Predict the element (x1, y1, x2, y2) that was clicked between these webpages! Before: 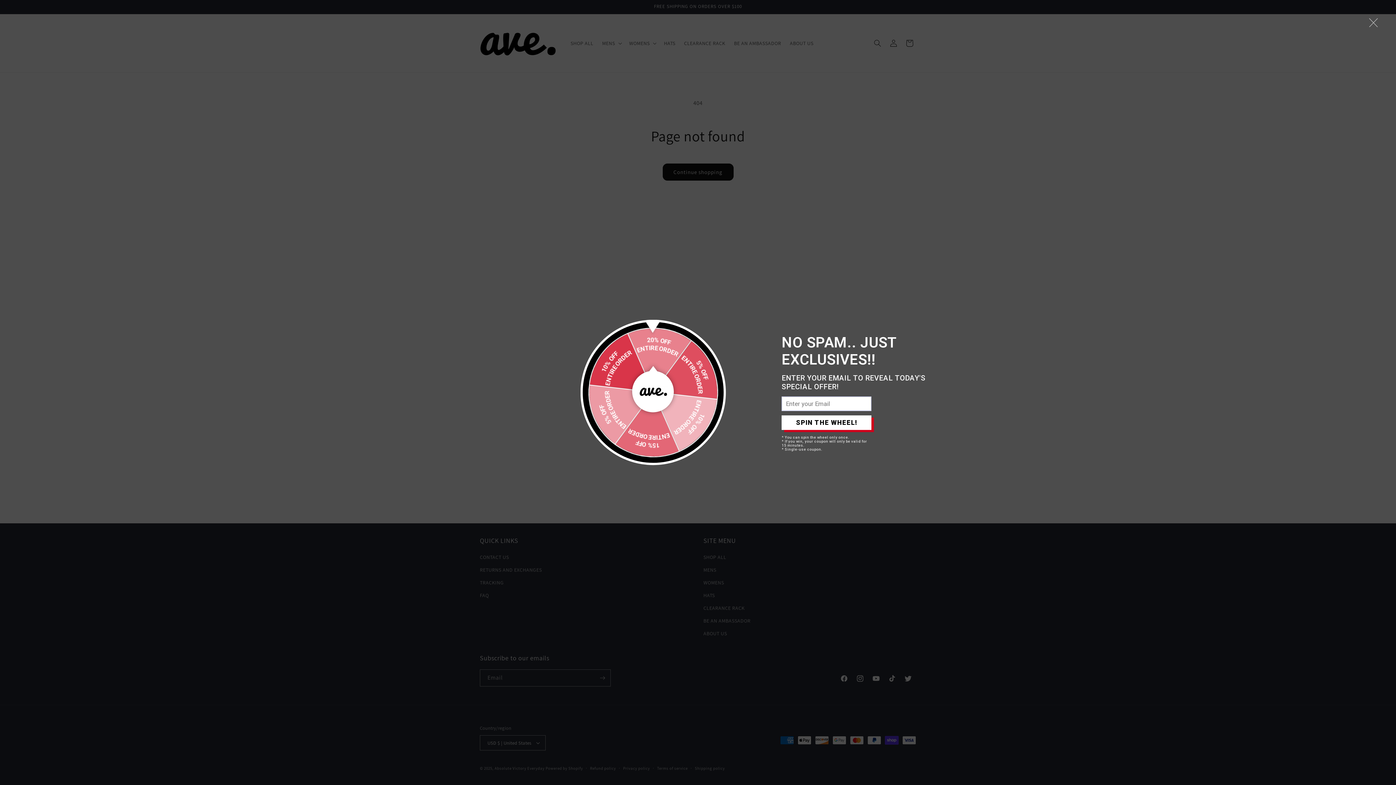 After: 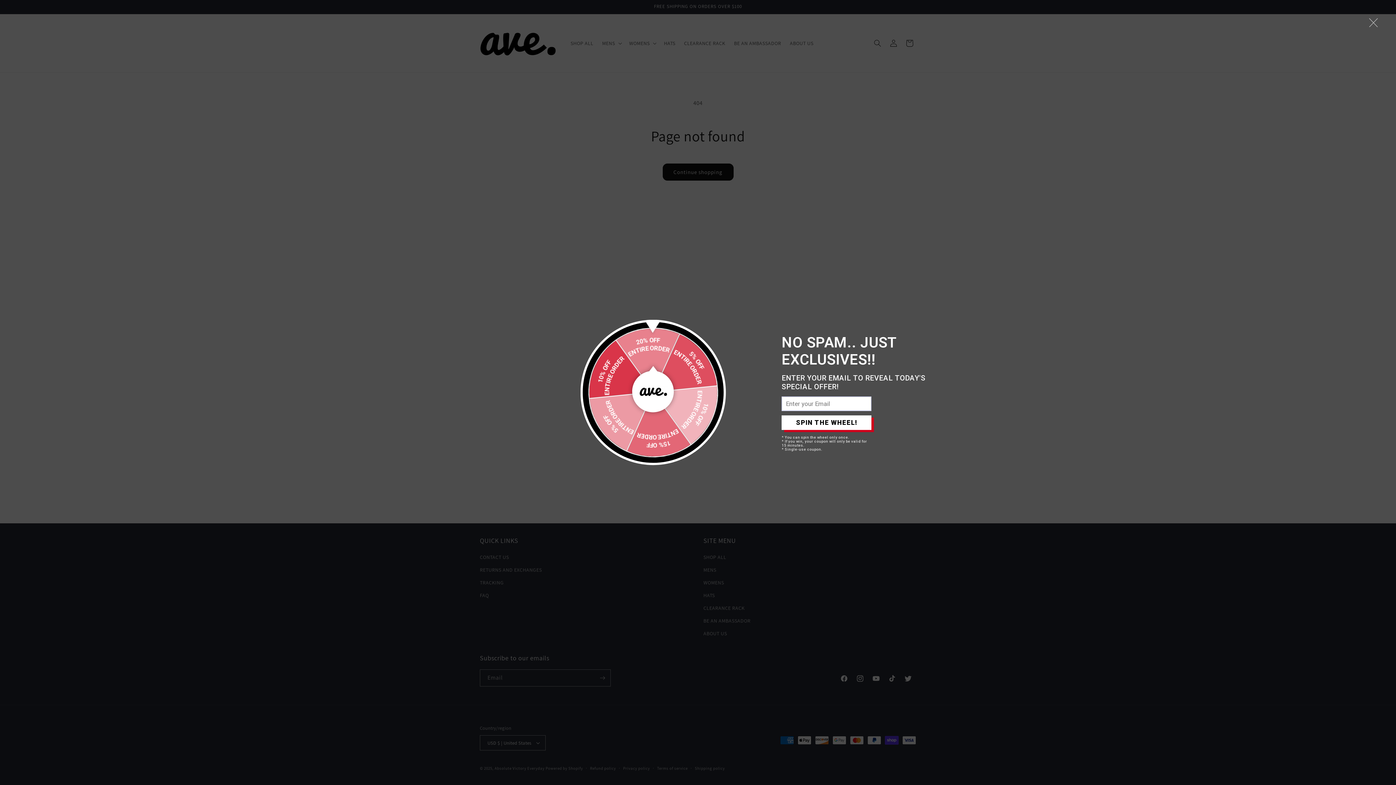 Action: label: SPIN THE WHEEL! bbox: (781, 414, 871, 428)